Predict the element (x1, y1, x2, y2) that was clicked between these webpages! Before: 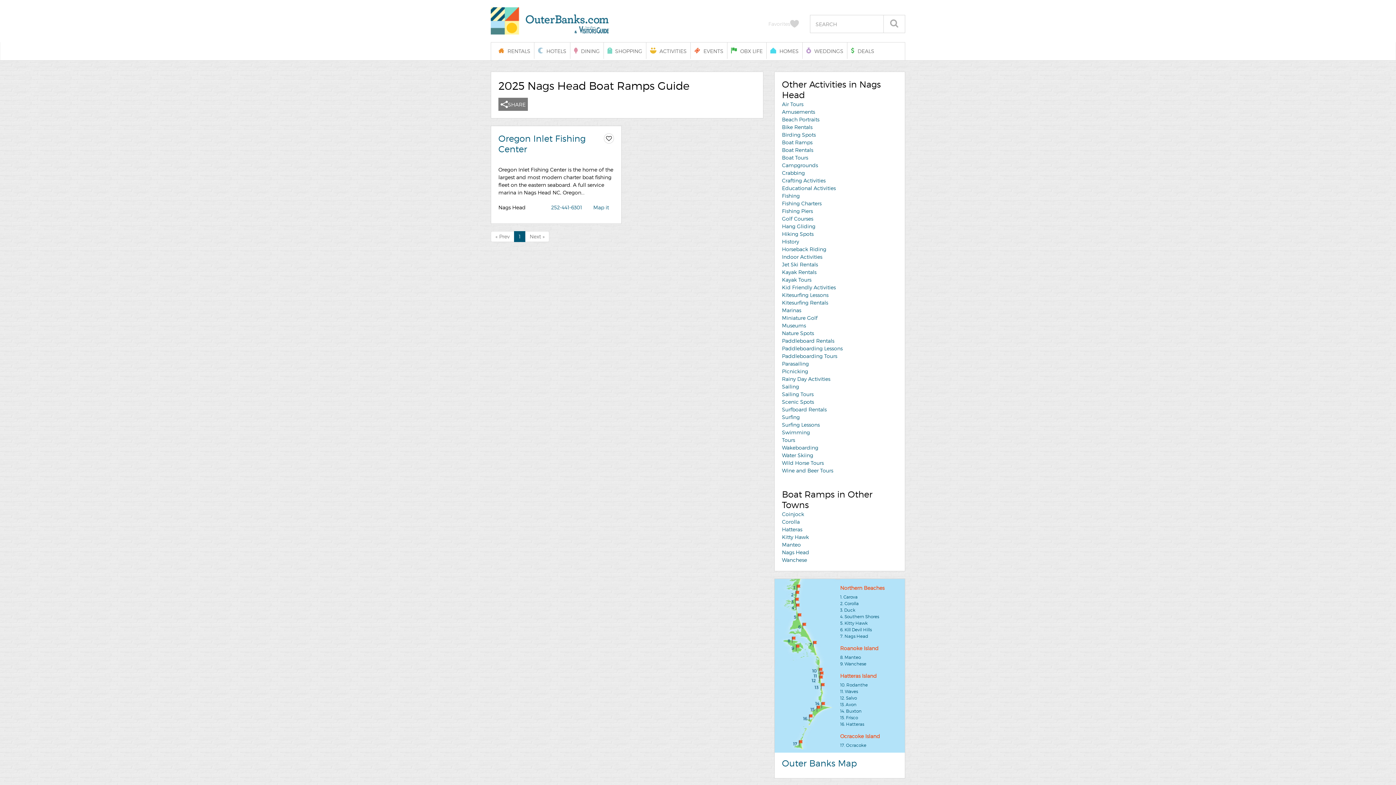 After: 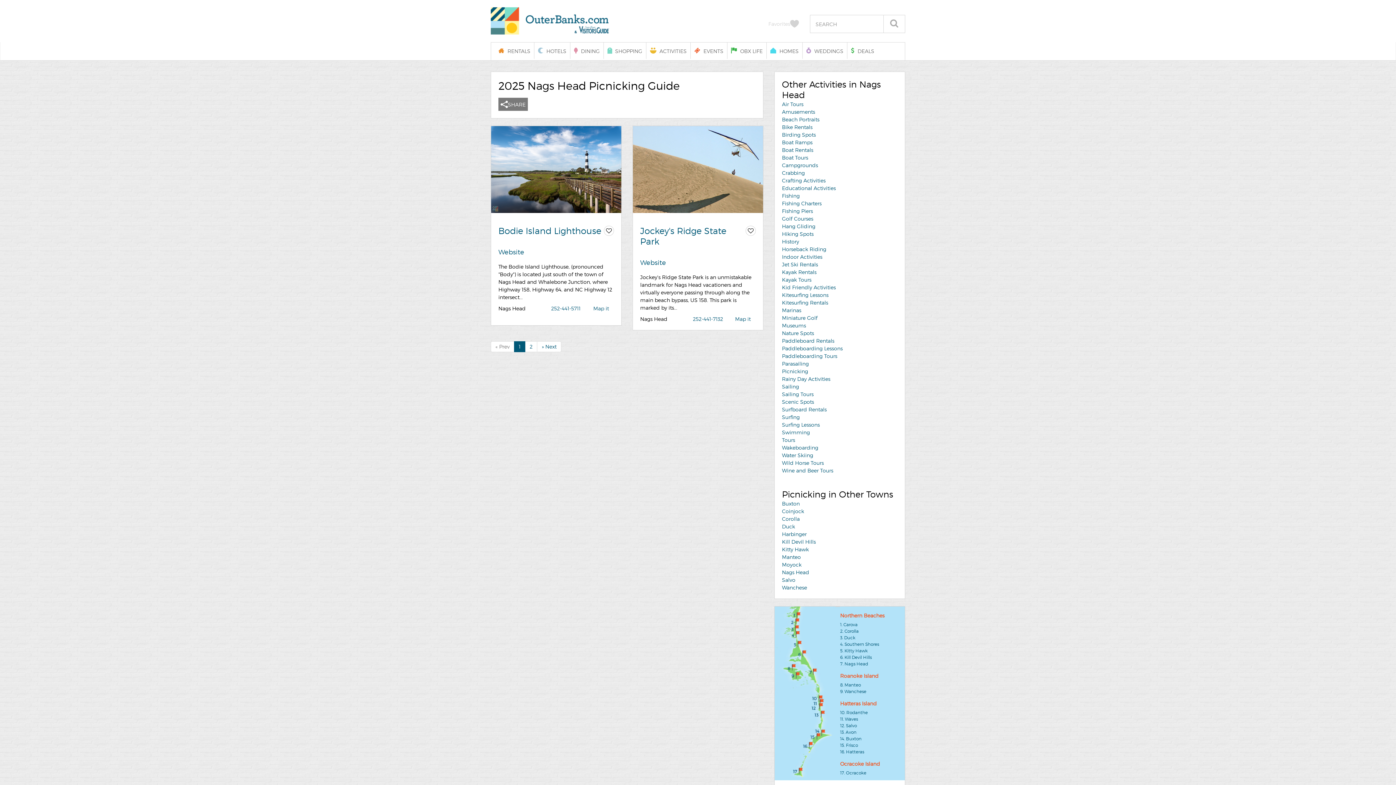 Action: label: Picnicking bbox: (782, 368, 808, 374)